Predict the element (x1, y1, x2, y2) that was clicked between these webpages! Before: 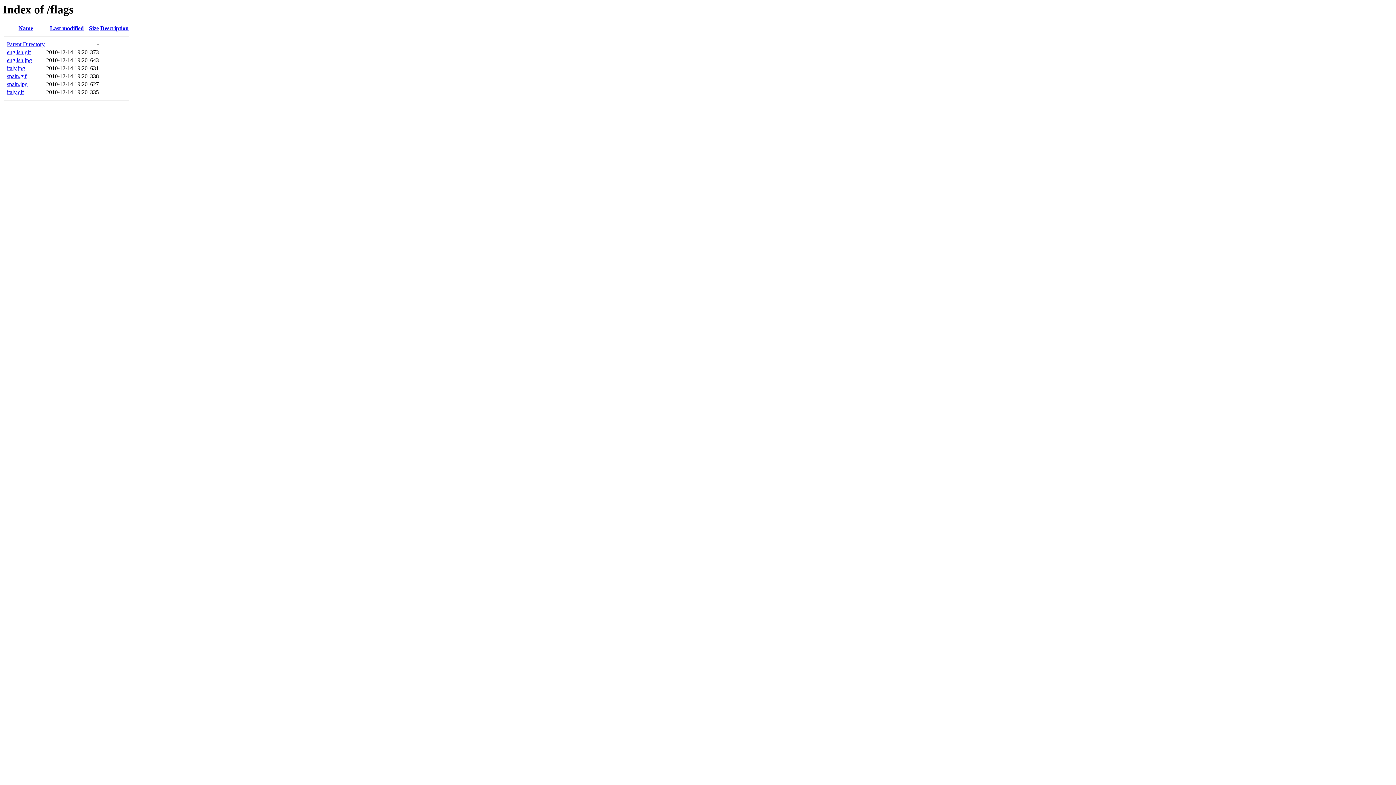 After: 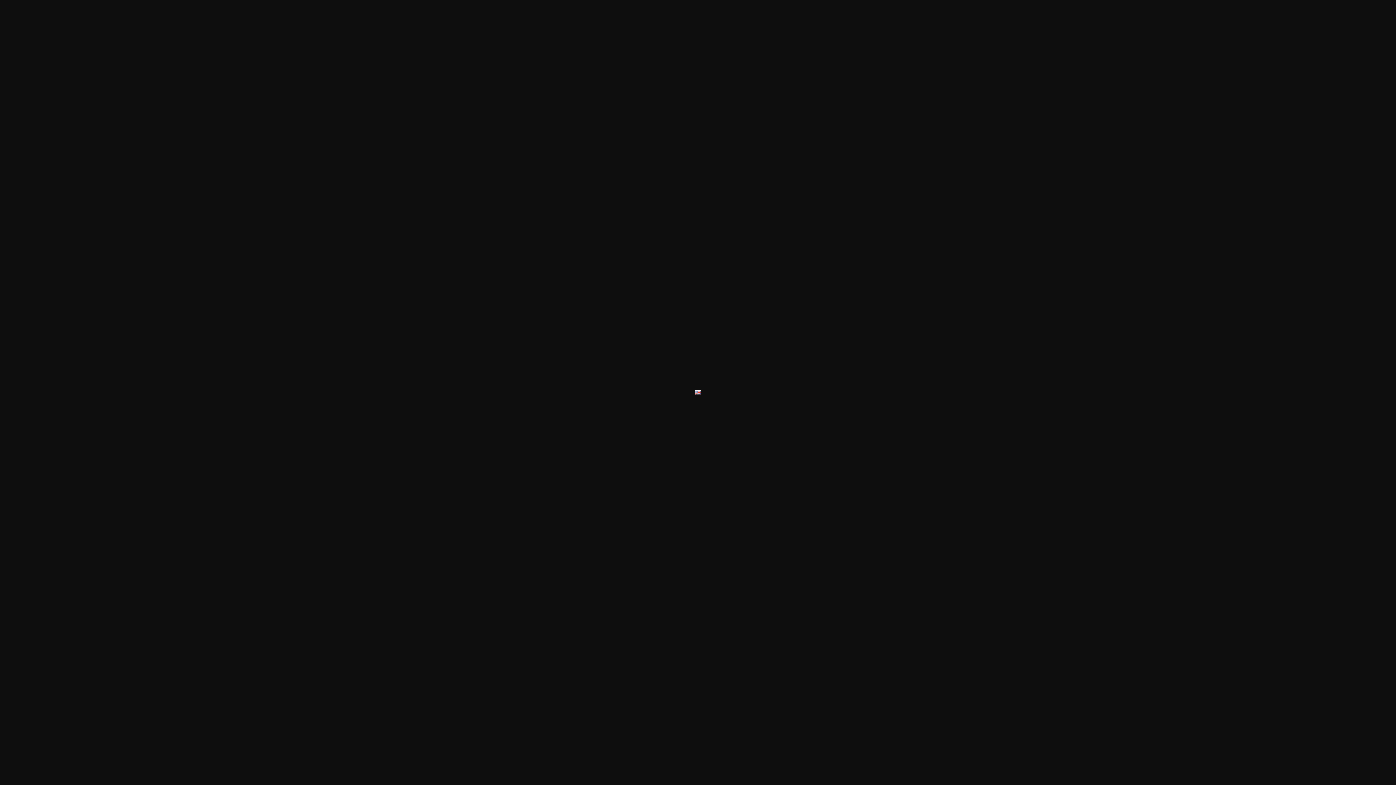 Action: bbox: (6, 57, 32, 63) label: english.jpg